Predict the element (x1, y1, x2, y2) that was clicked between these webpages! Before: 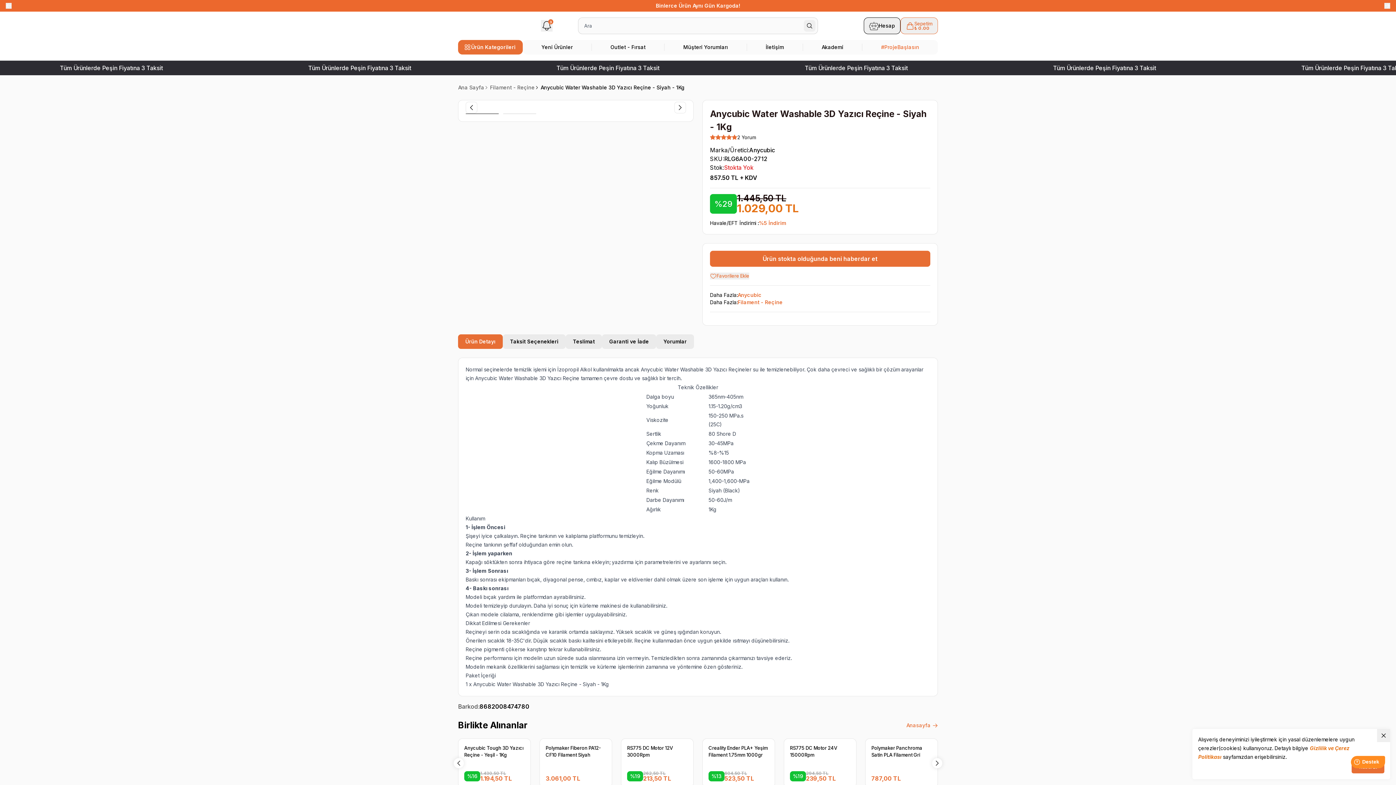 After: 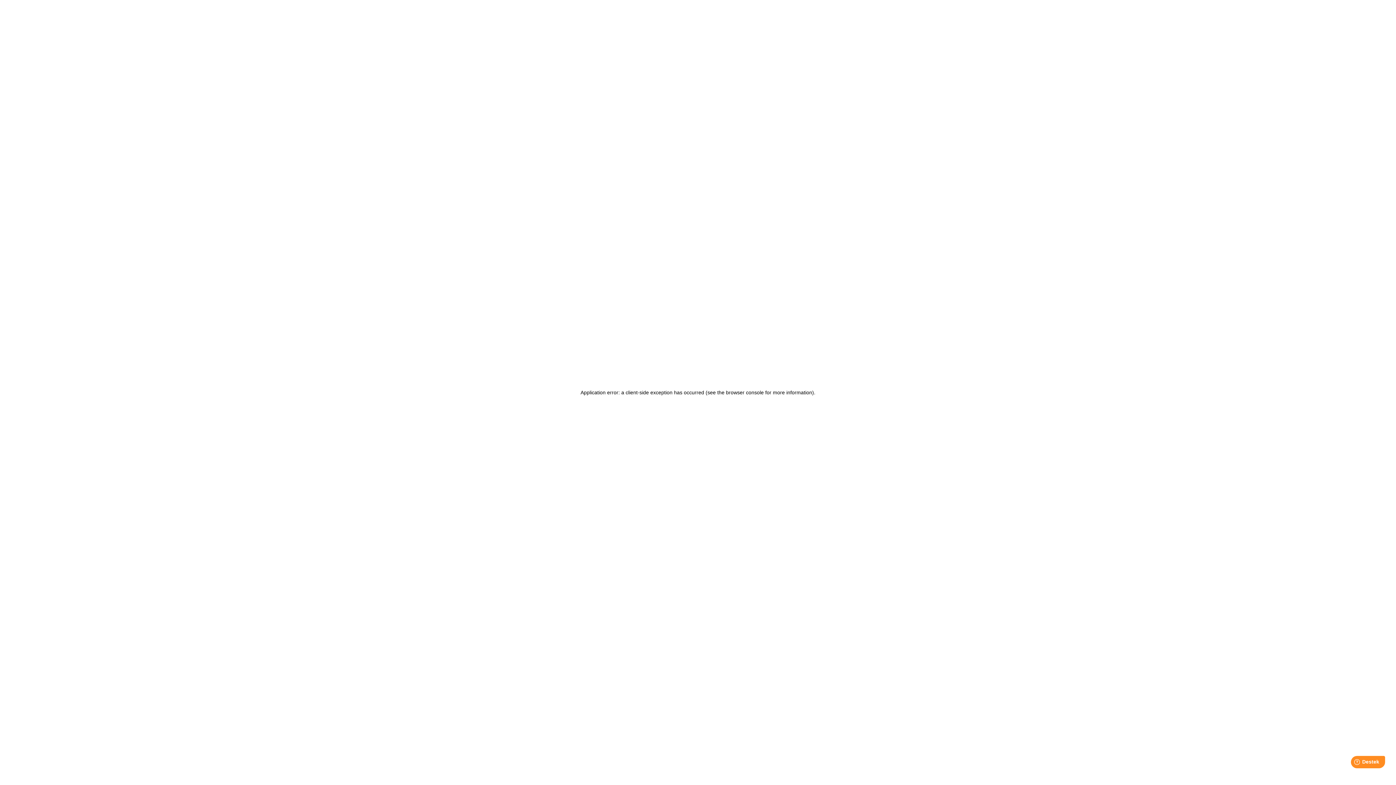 Action: bbox: (532, 40, 581, 54) label: Yeni Ürünler